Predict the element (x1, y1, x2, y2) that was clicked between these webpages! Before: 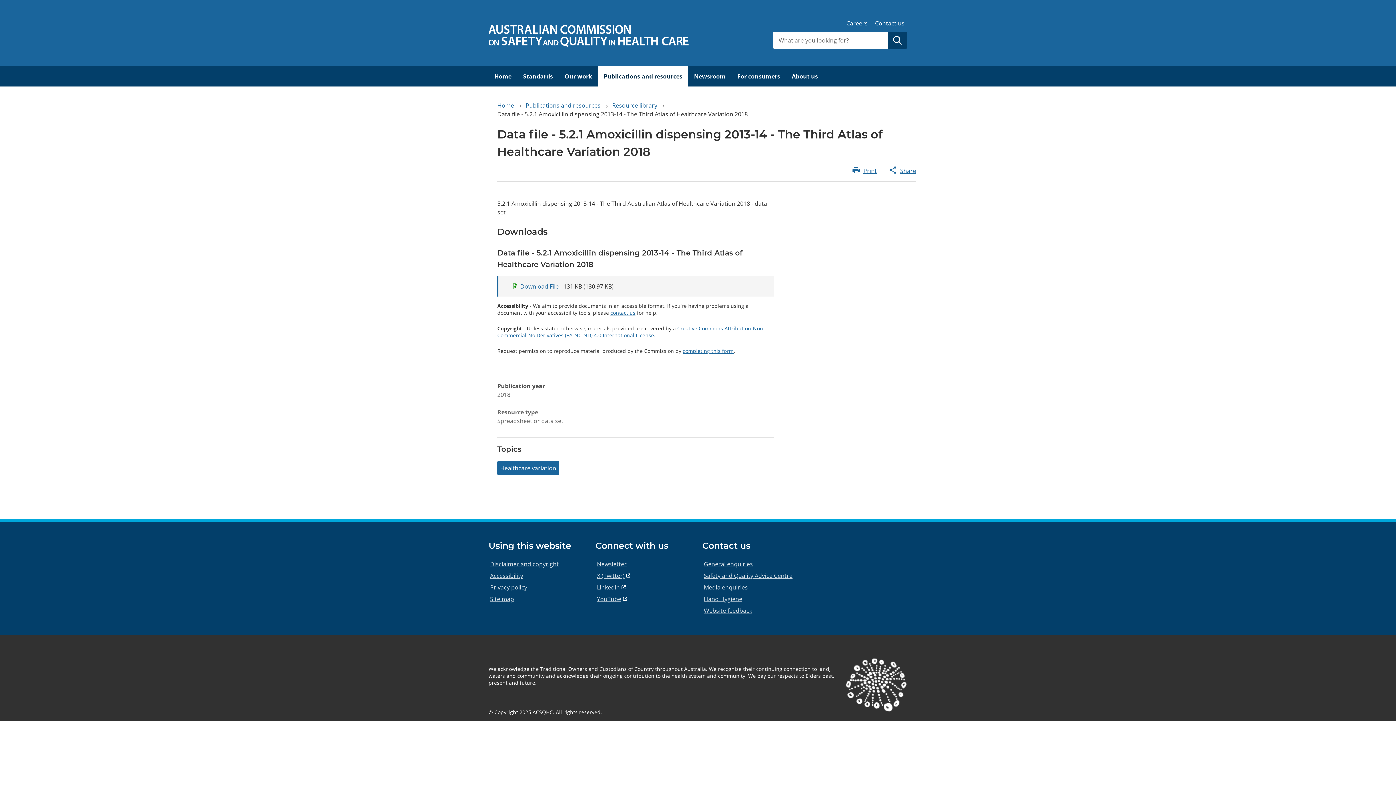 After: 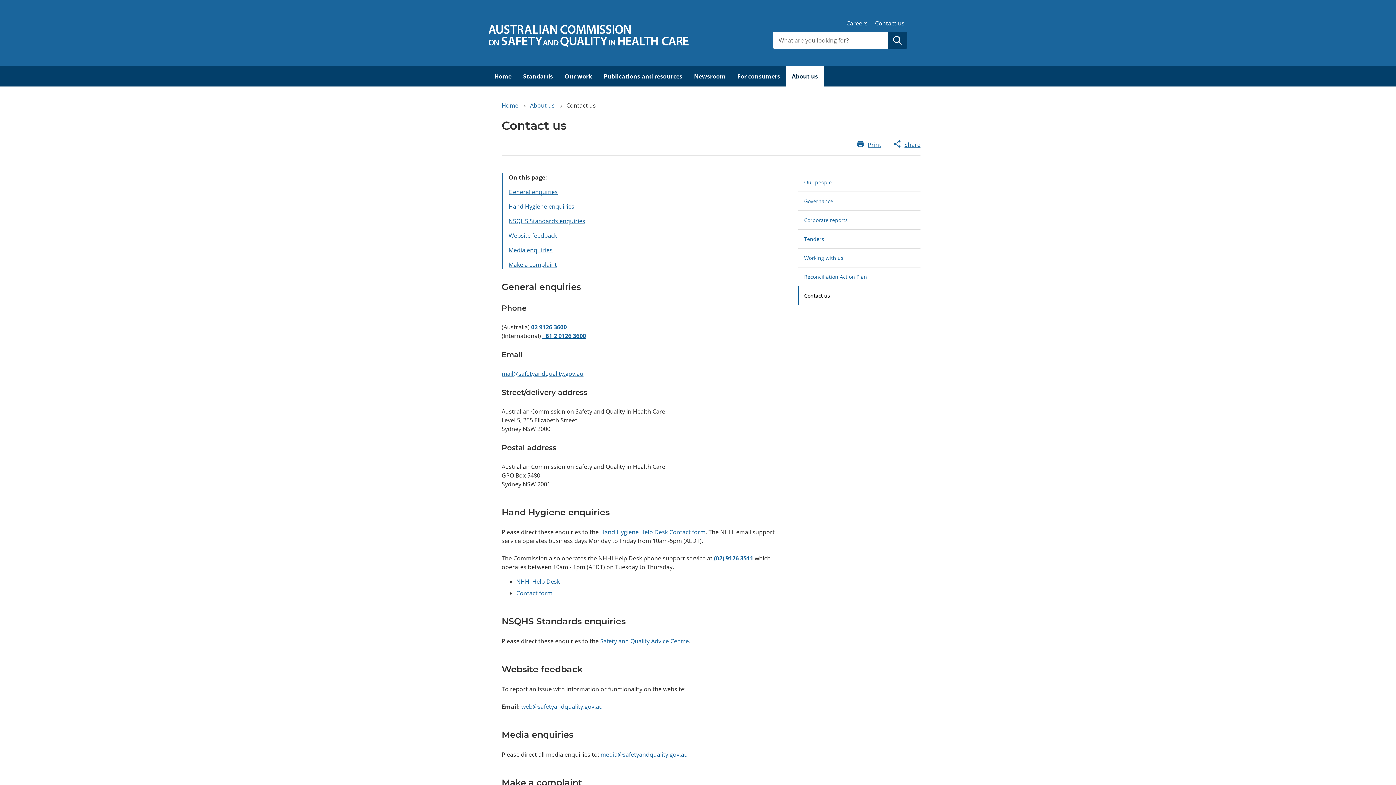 Action: label: Contact us bbox: (875, 19, 904, 27)